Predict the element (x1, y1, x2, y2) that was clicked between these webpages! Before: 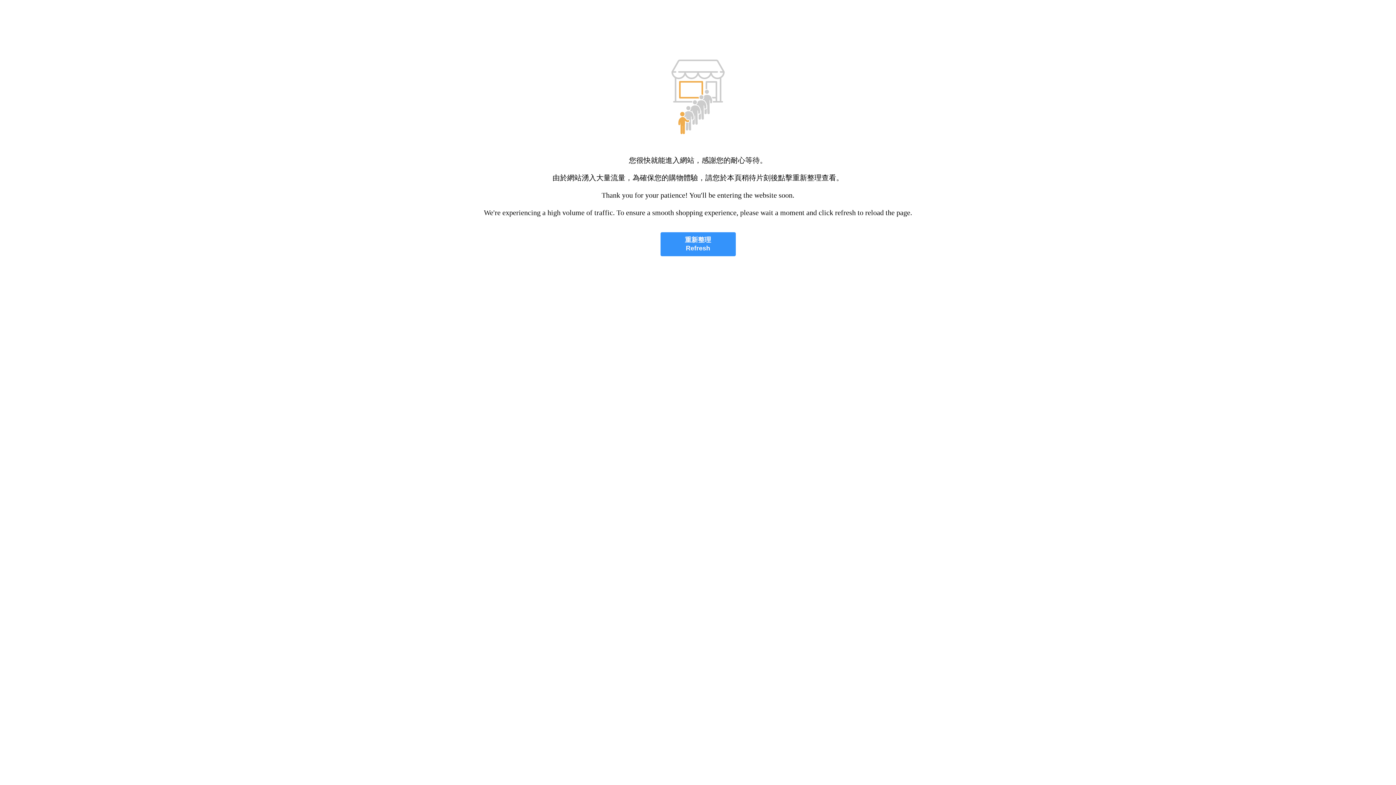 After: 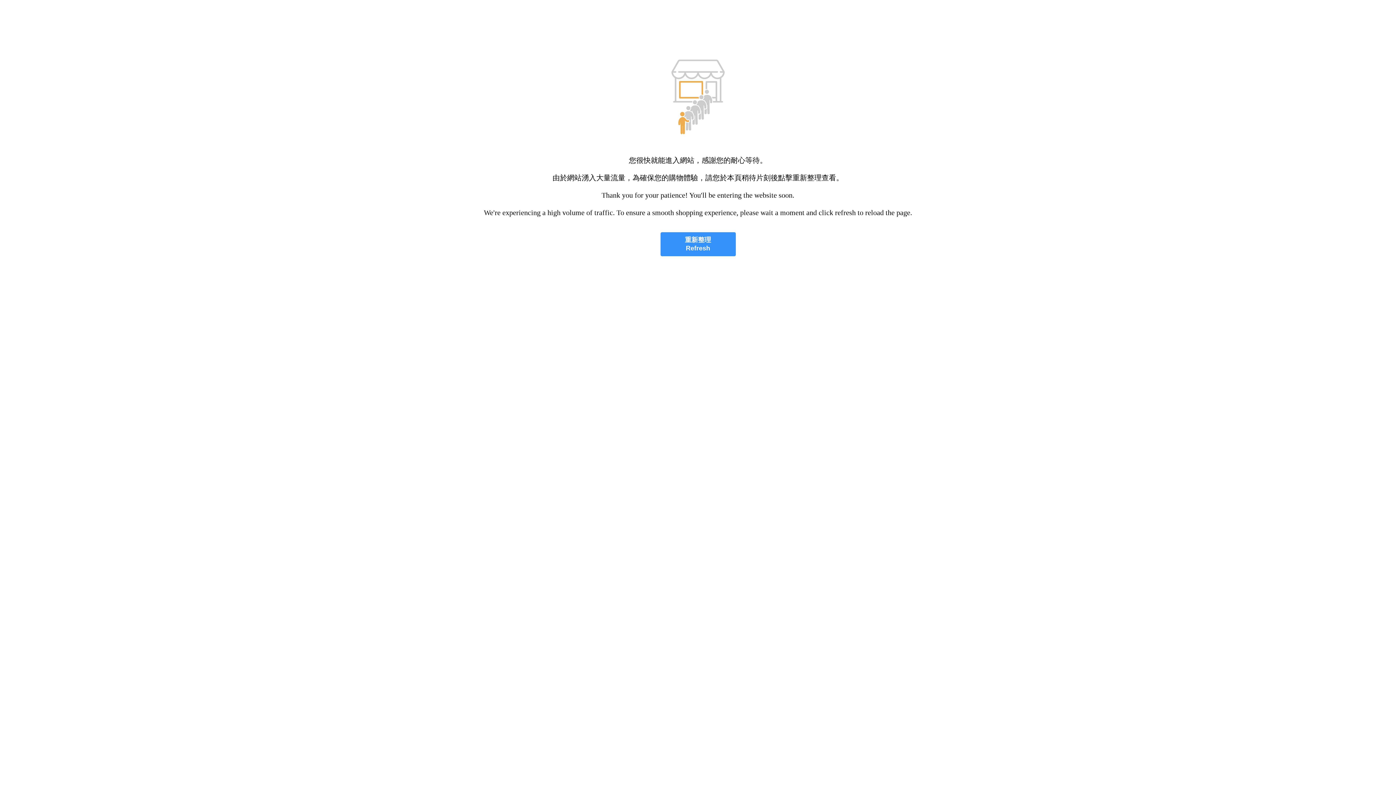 Action: label: 重新整理
Refresh bbox: (660, 232, 735, 256)